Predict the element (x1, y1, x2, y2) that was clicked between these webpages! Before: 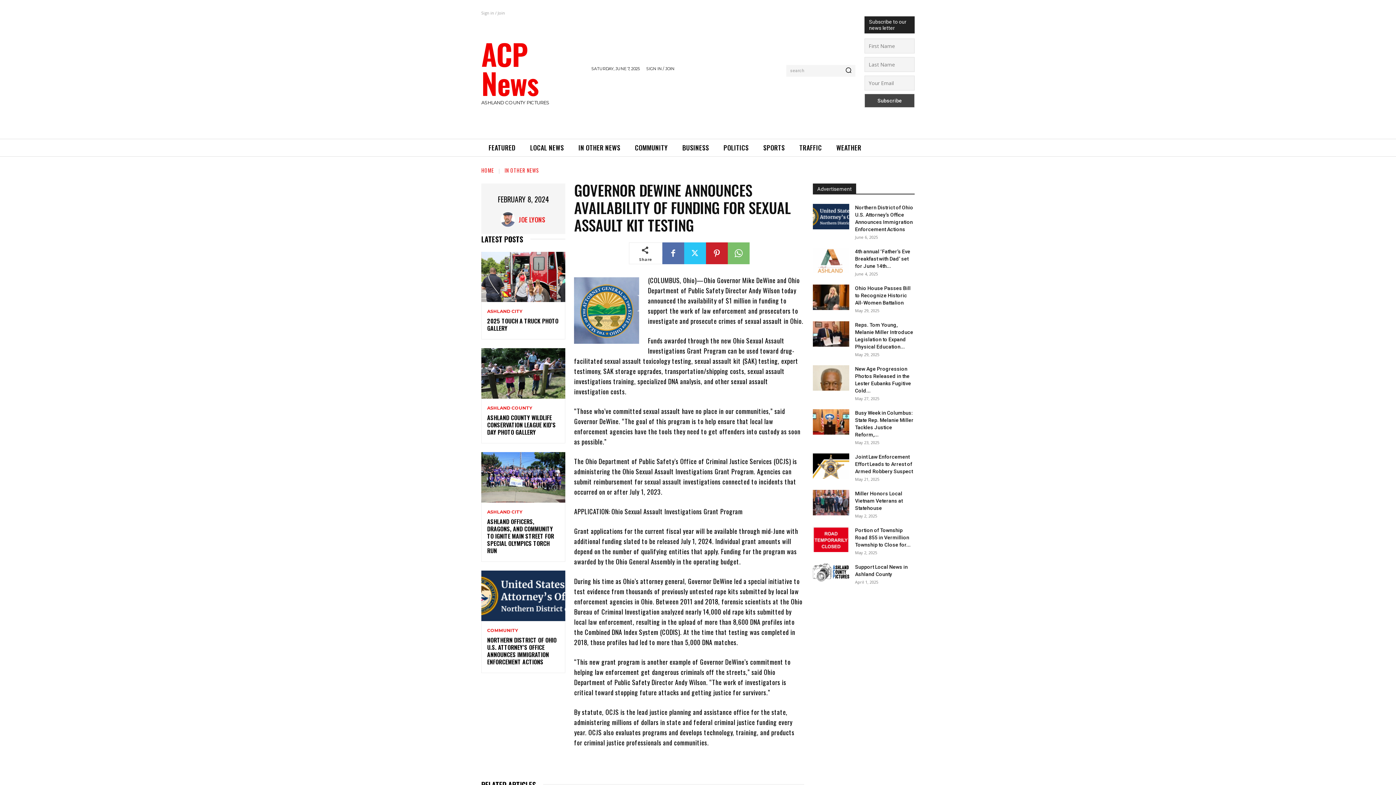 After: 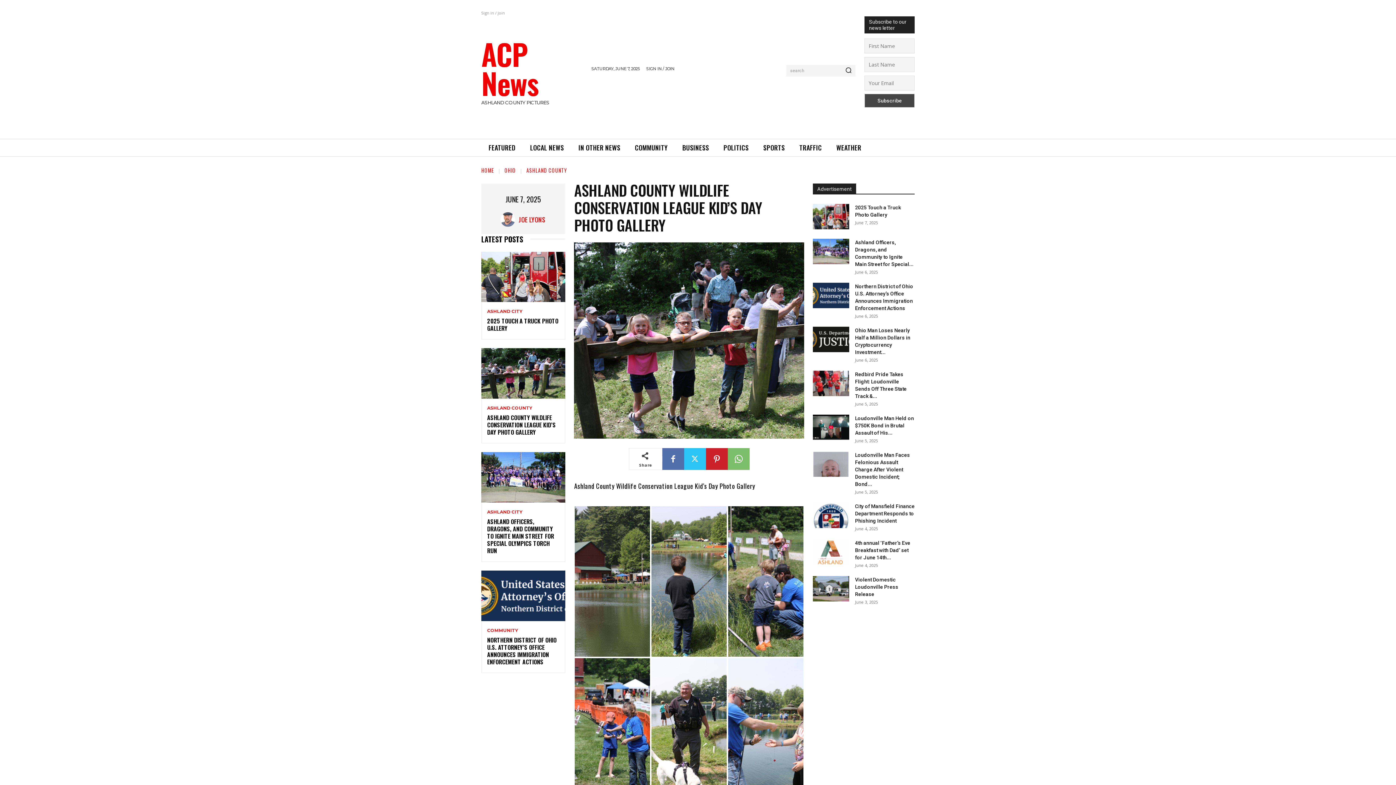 Action: bbox: (487, 413, 556, 436) label: ASHLAND COUNTY WILDLIFE CONSERVATION LEAGUE KID’S DAY PHOTO GALLERY